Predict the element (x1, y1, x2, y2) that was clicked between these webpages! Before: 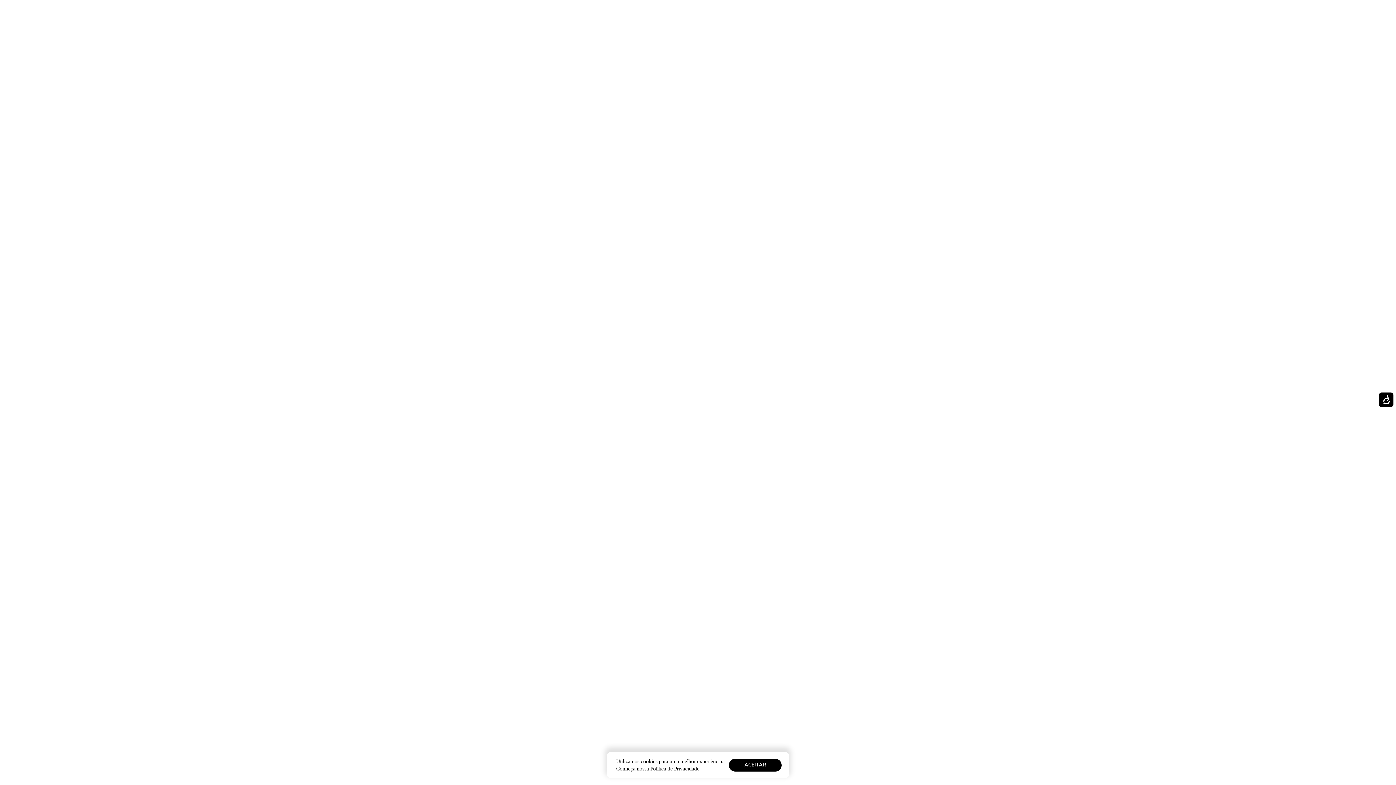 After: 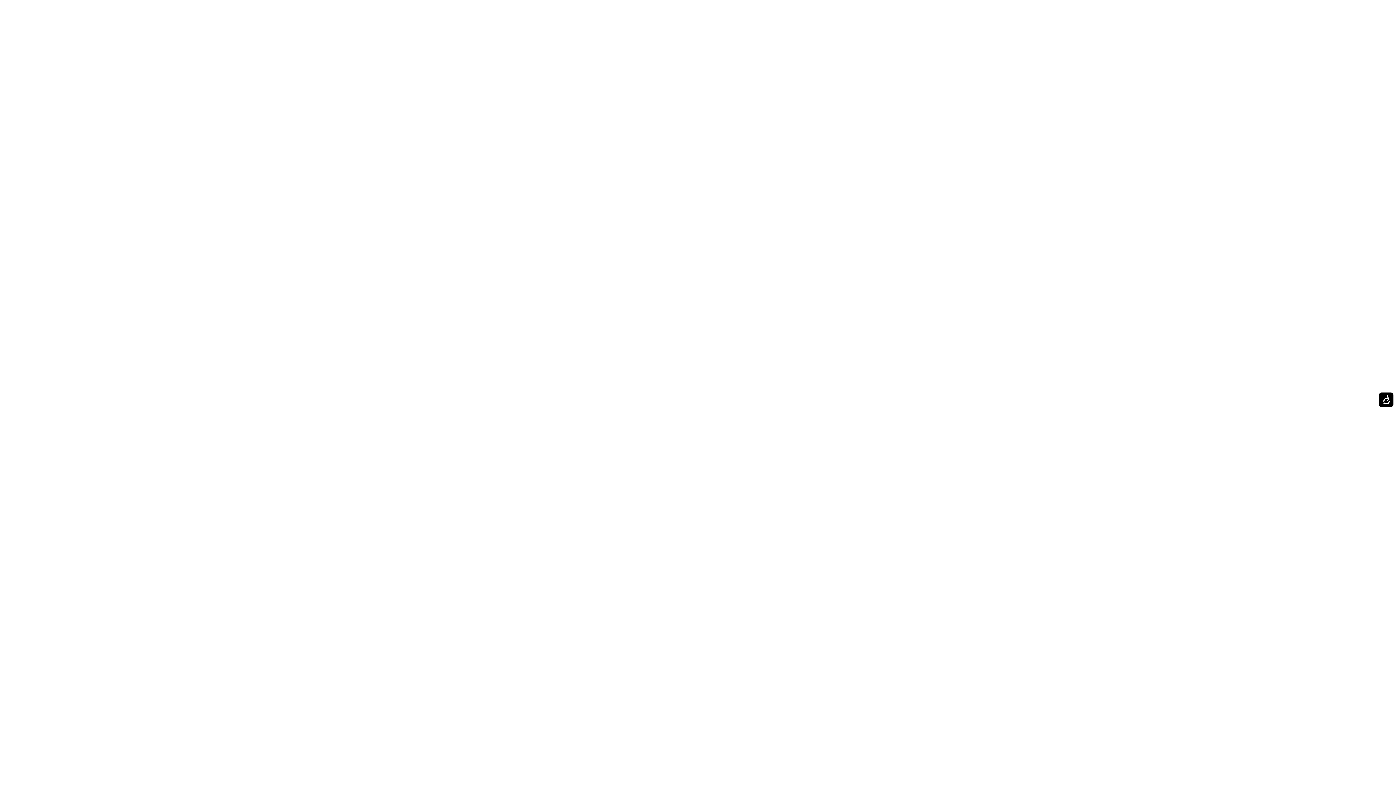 Action: bbox: (729, 759, 781, 771) label: ACEITAR